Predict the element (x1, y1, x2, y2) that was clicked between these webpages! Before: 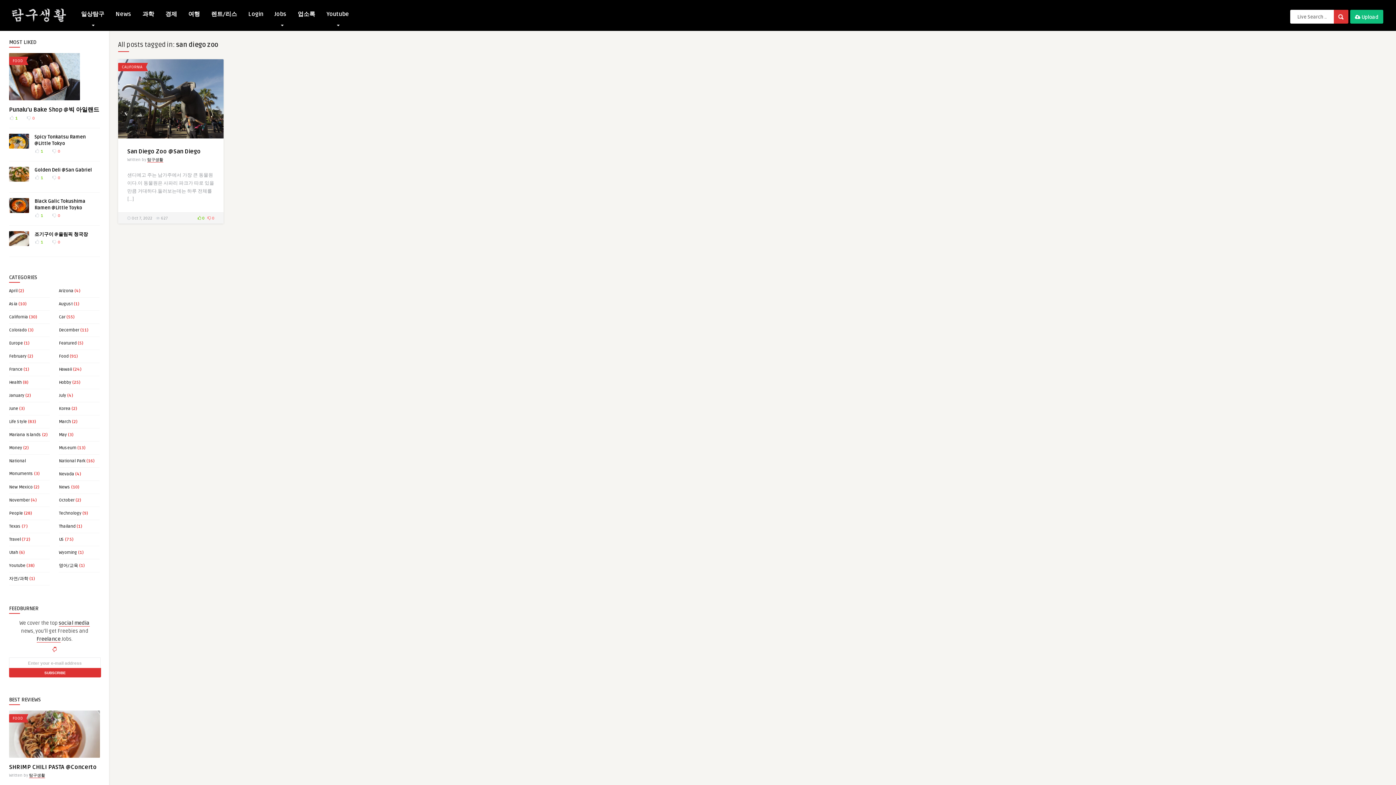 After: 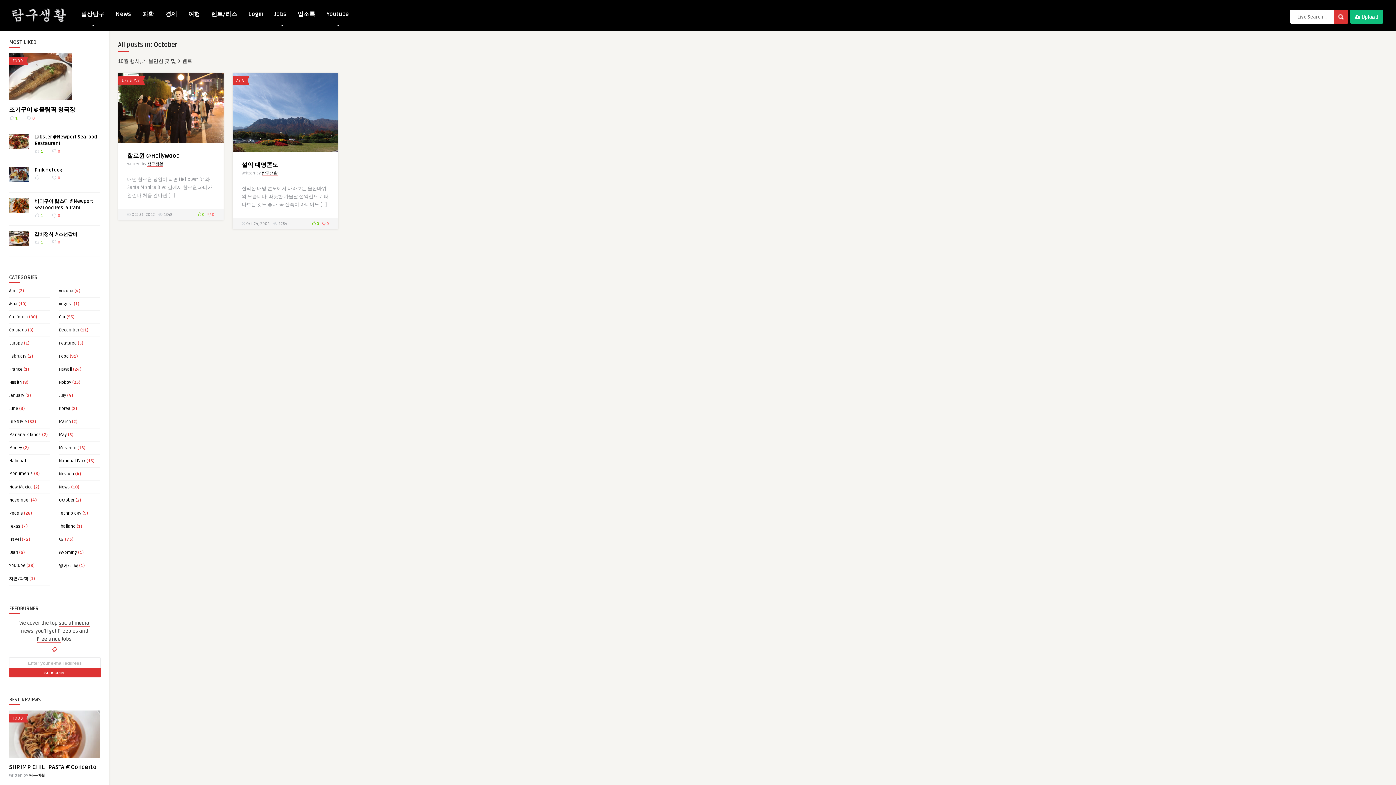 Action: label: October bbox: (58, 497, 74, 503)